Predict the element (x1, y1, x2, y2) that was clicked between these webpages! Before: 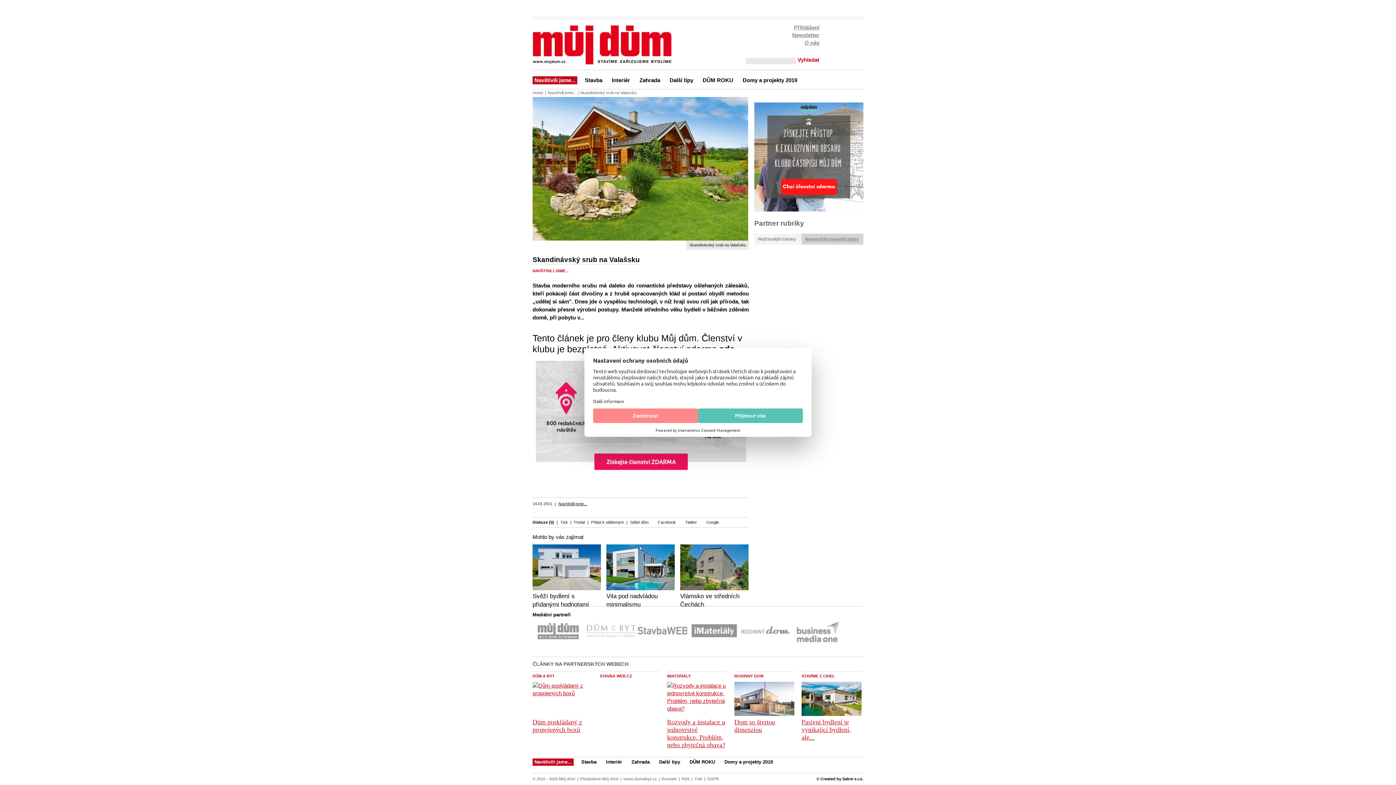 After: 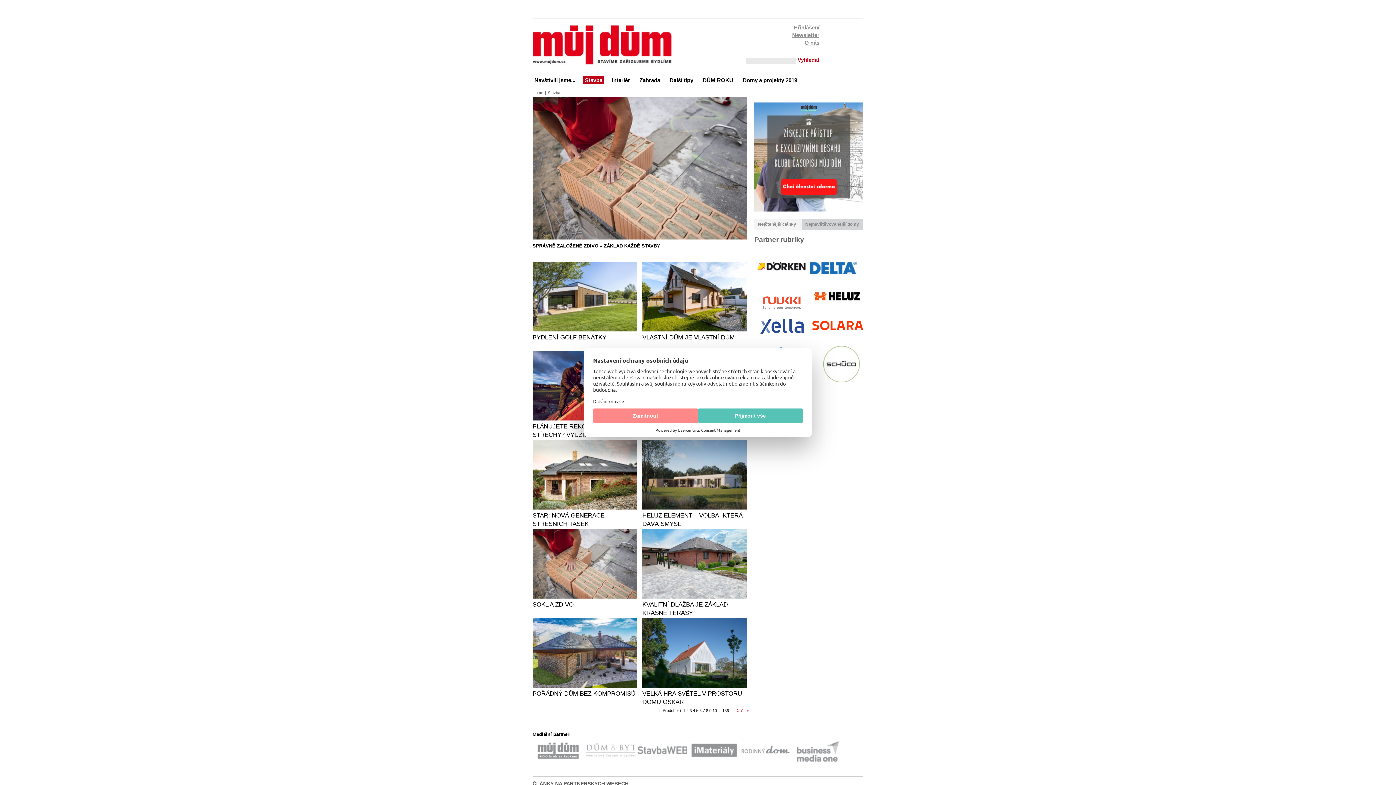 Action: bbox: (583, 76, 604, 84) label: Stavba